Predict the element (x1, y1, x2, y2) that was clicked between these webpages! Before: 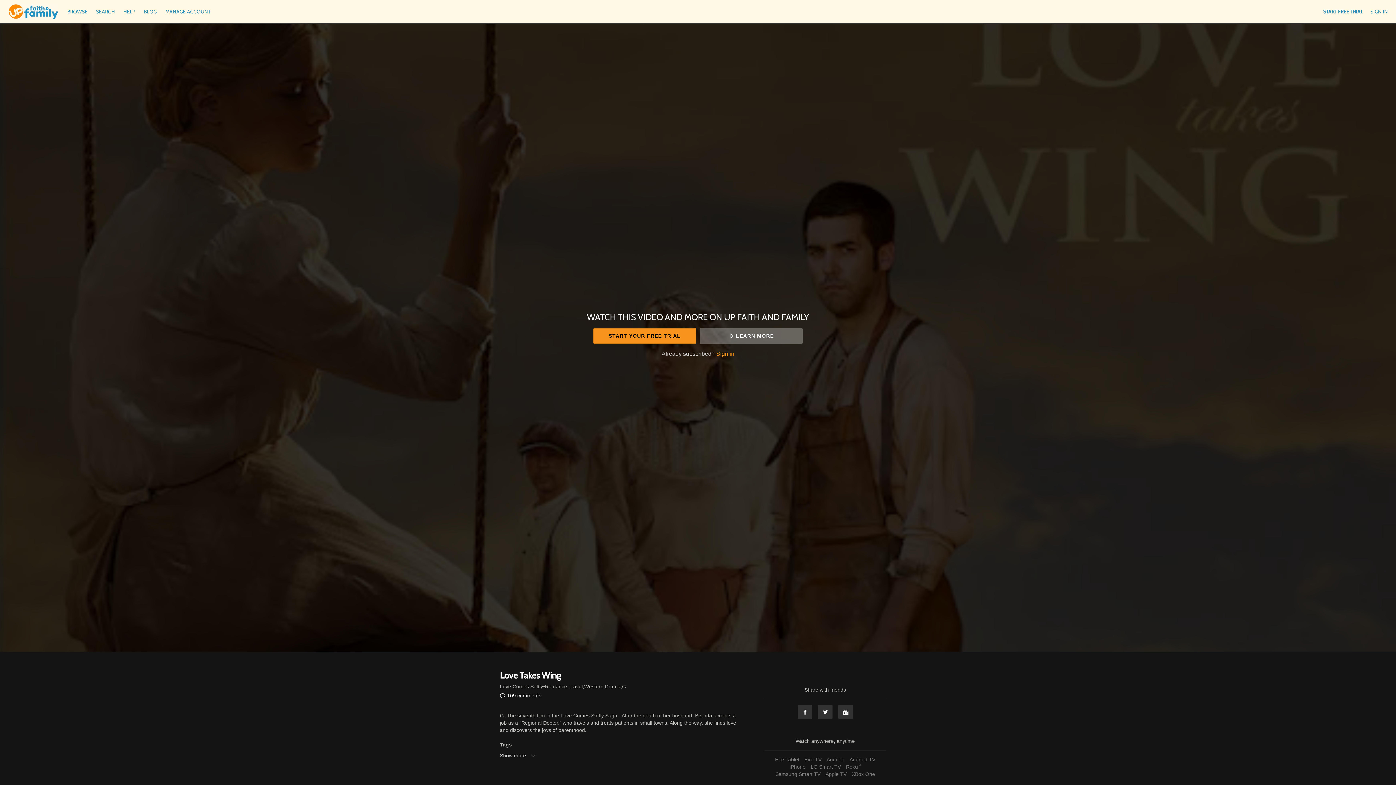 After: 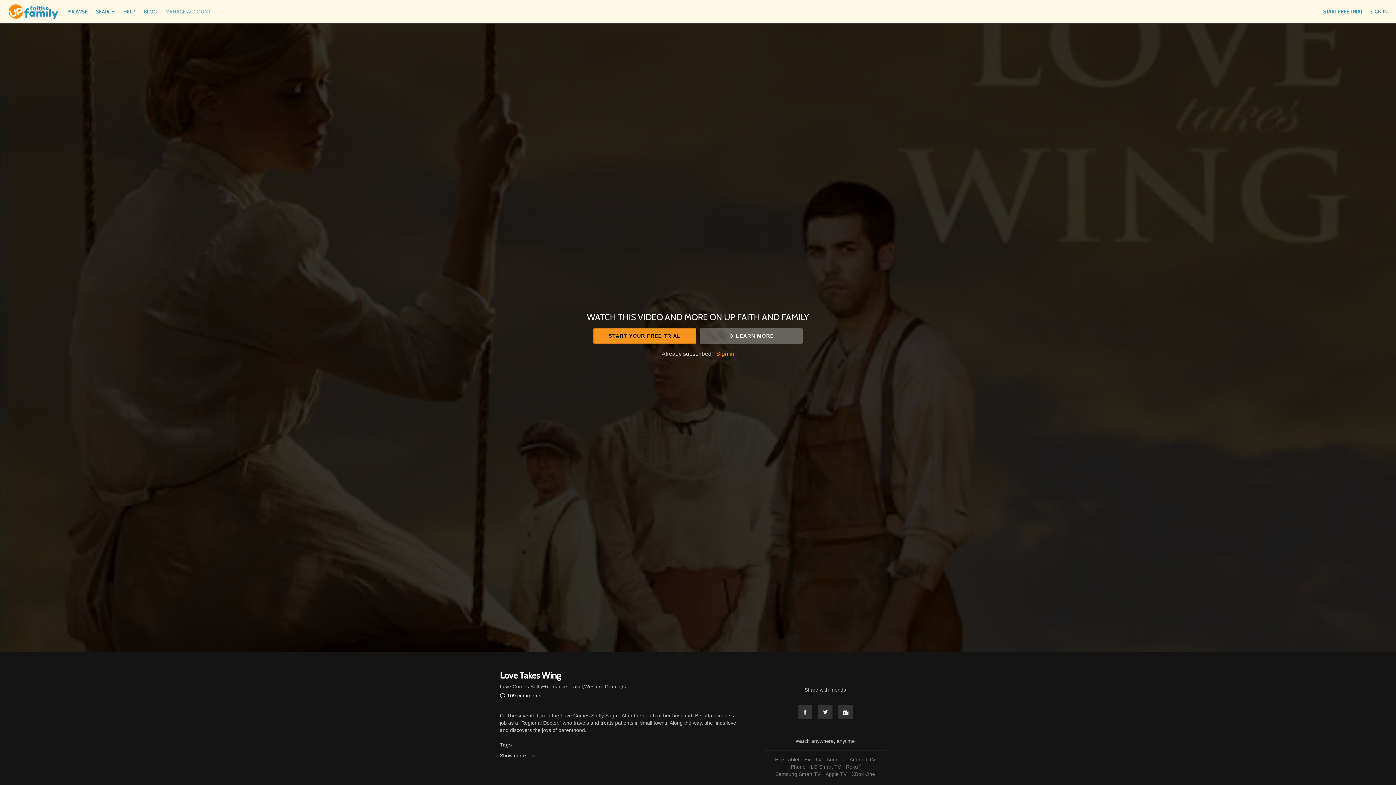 Action: label: MANAGE ACCOUNT bbox: (161, 8, 214, 14)